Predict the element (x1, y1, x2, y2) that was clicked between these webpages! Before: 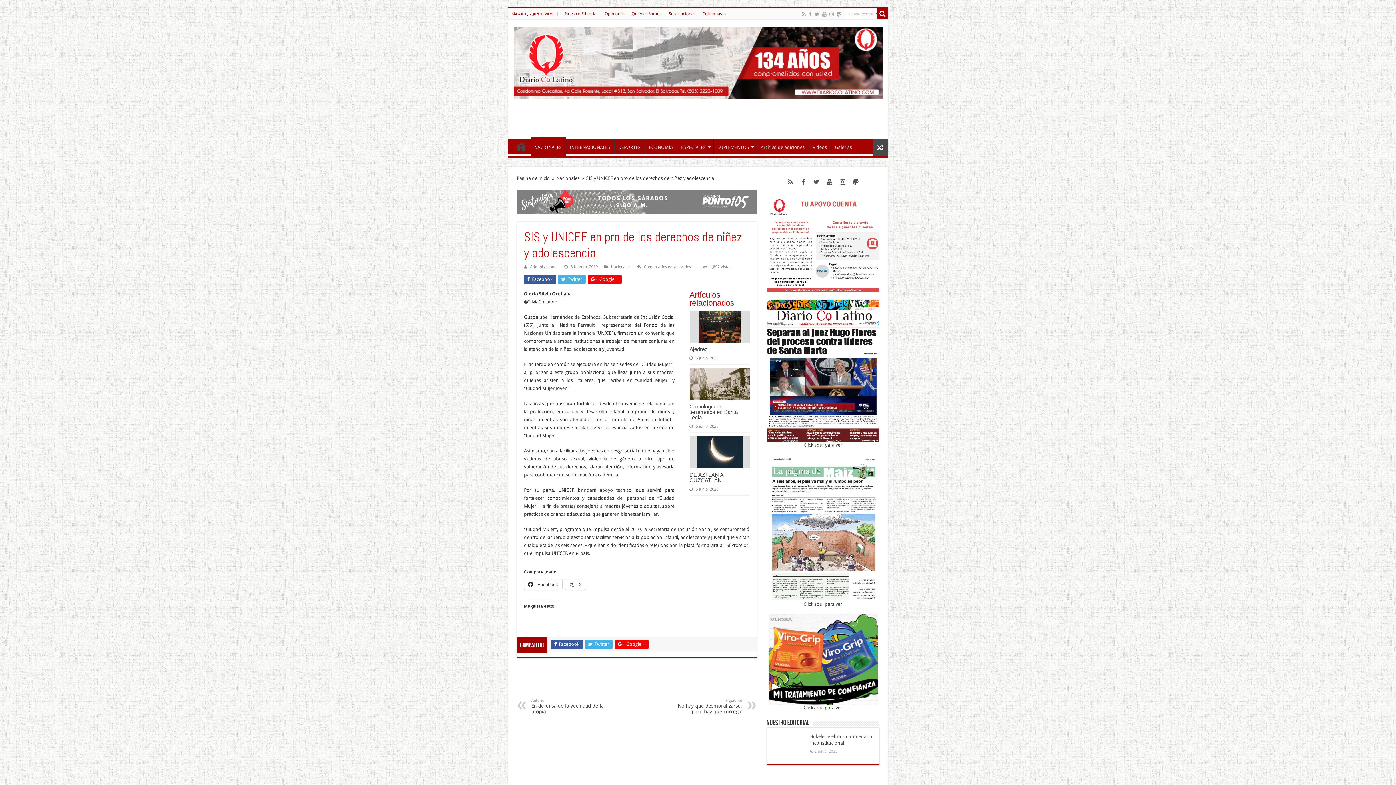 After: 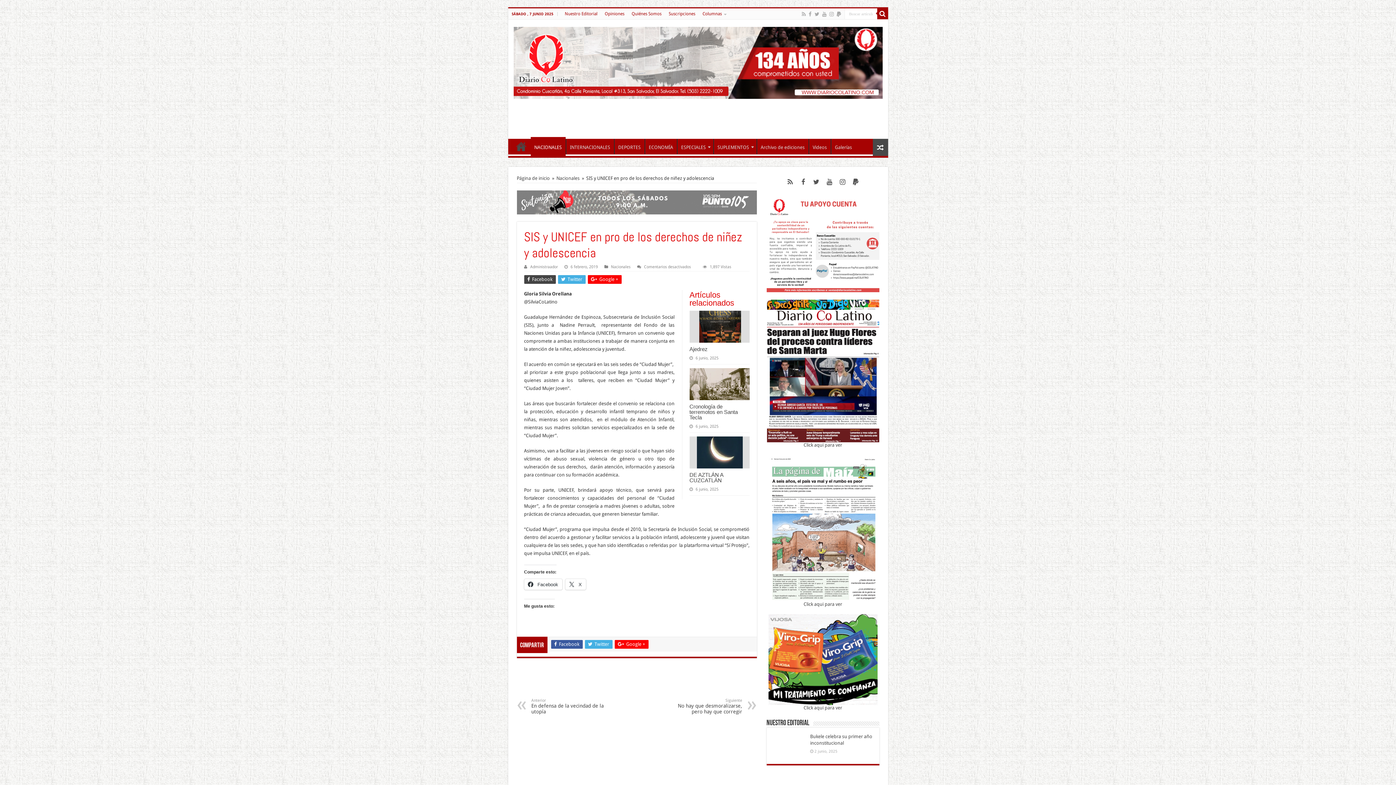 Action: label:  Facebook bbox: (524, 275, 555, 284)